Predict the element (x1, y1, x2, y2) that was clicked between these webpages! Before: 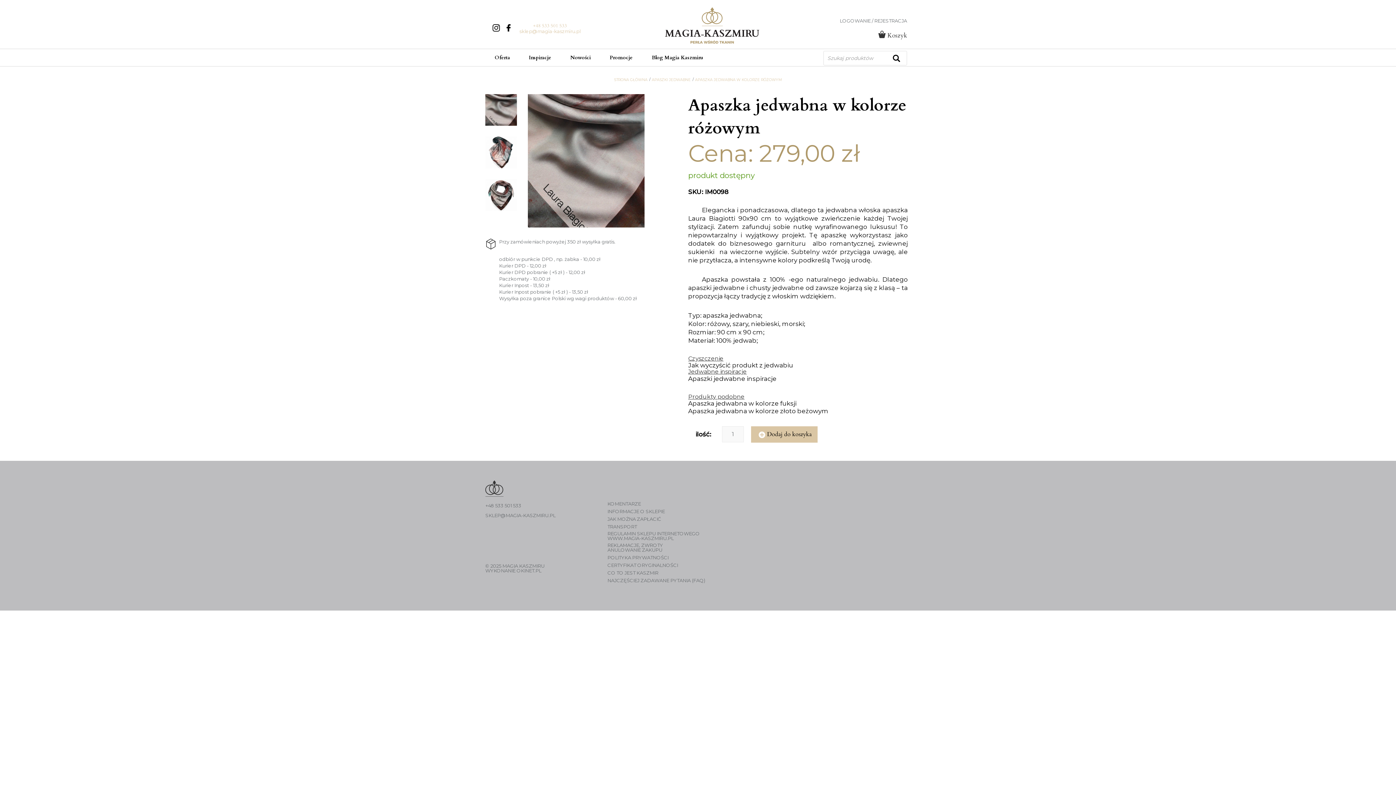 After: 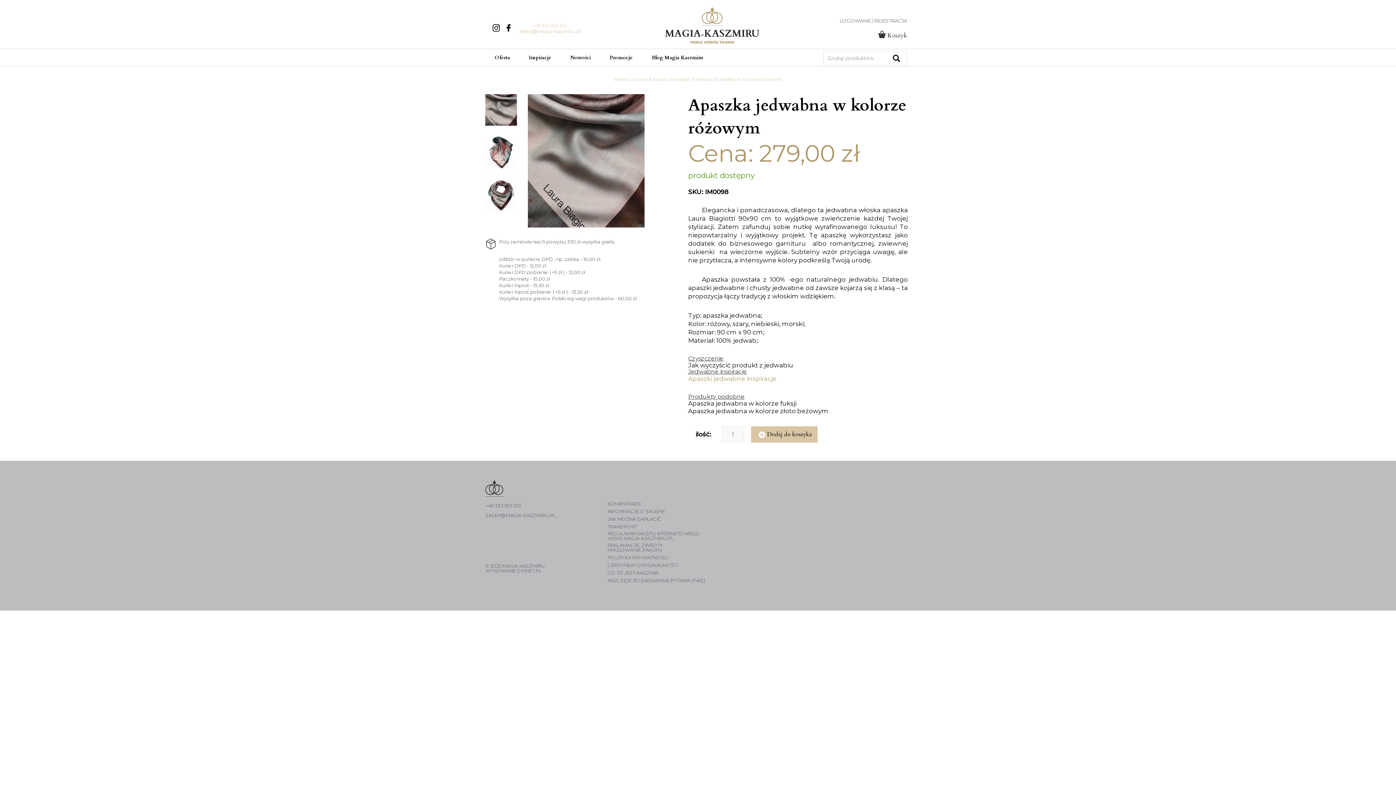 Action: bbox: (688, 375, 776, 382) label: Apaszki jedwabne inspiracje